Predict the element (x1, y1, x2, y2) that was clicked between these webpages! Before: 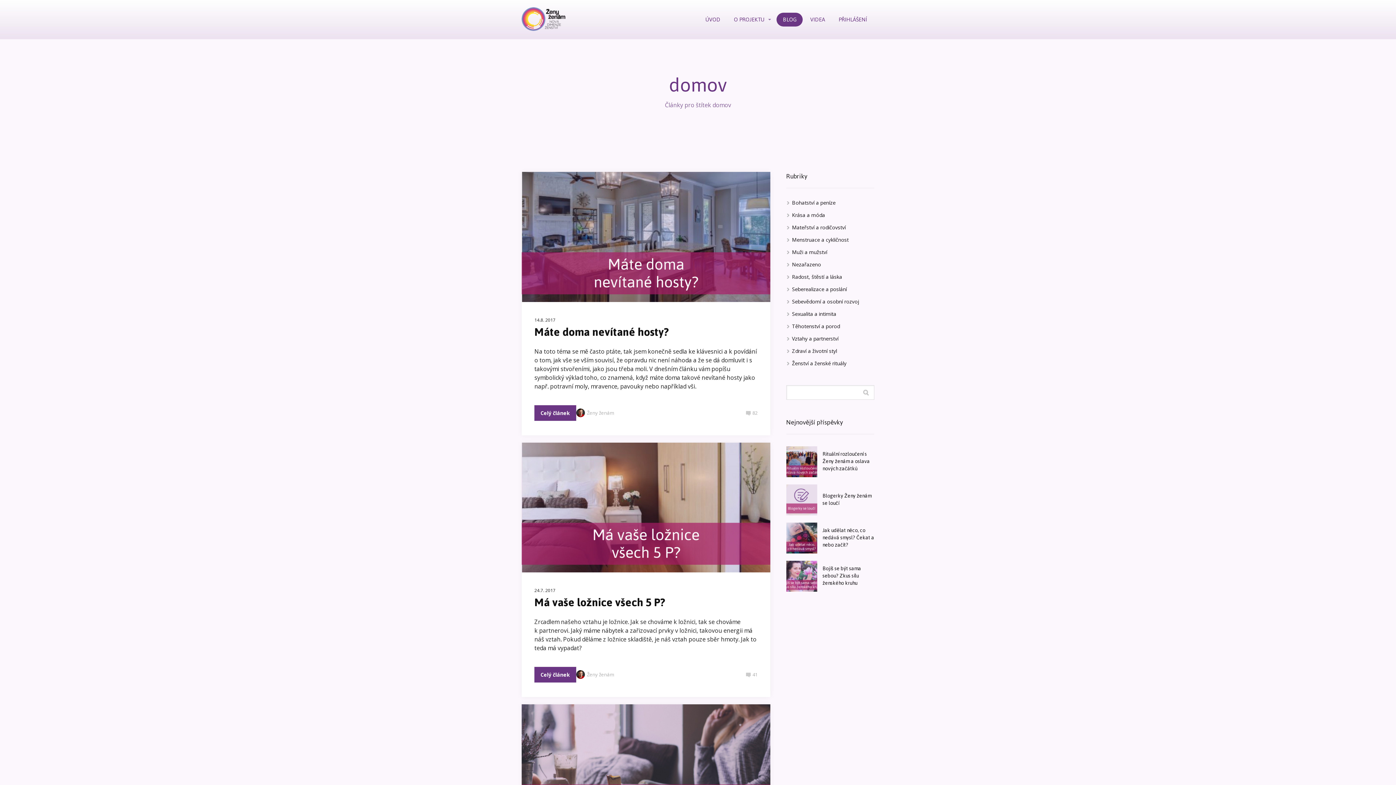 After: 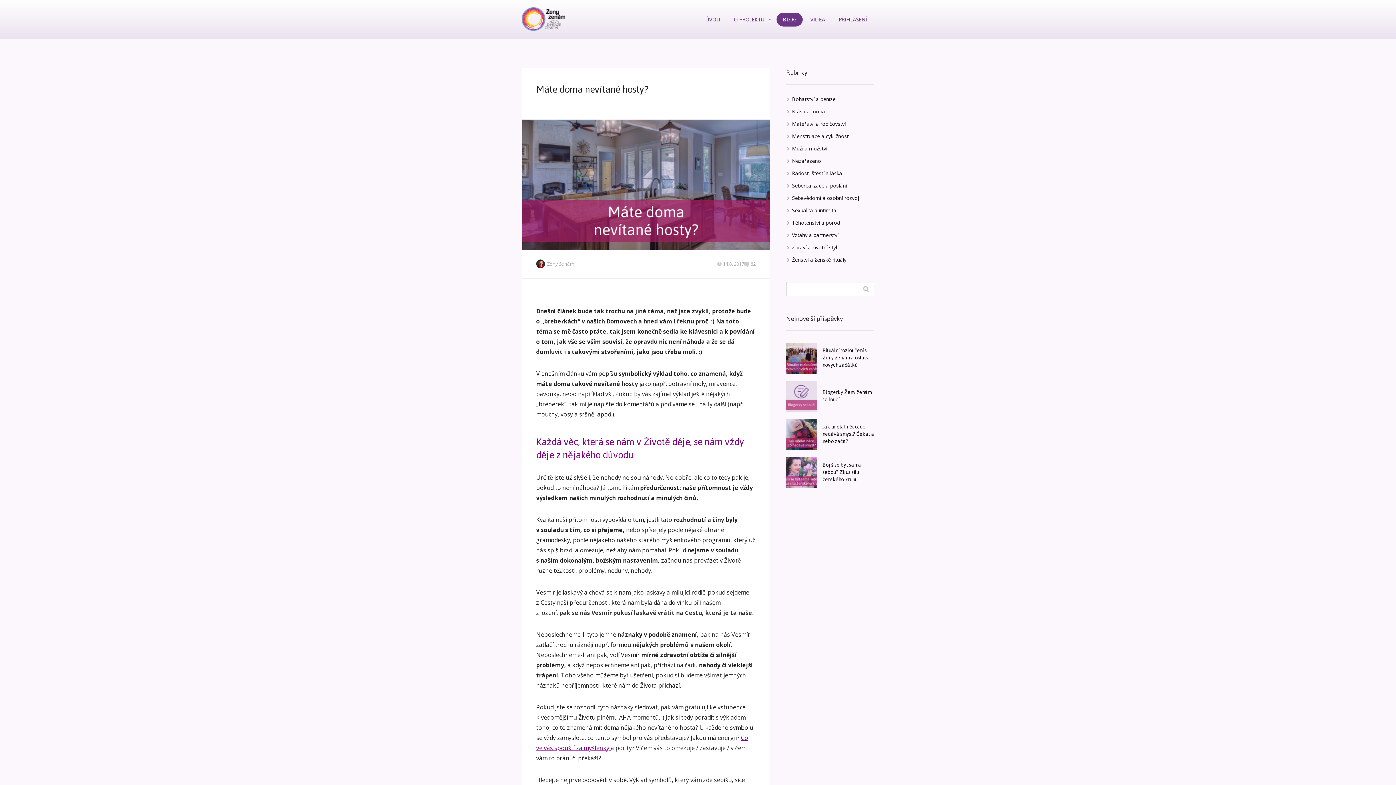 Action: bbox: (521, 172, 770, 302)